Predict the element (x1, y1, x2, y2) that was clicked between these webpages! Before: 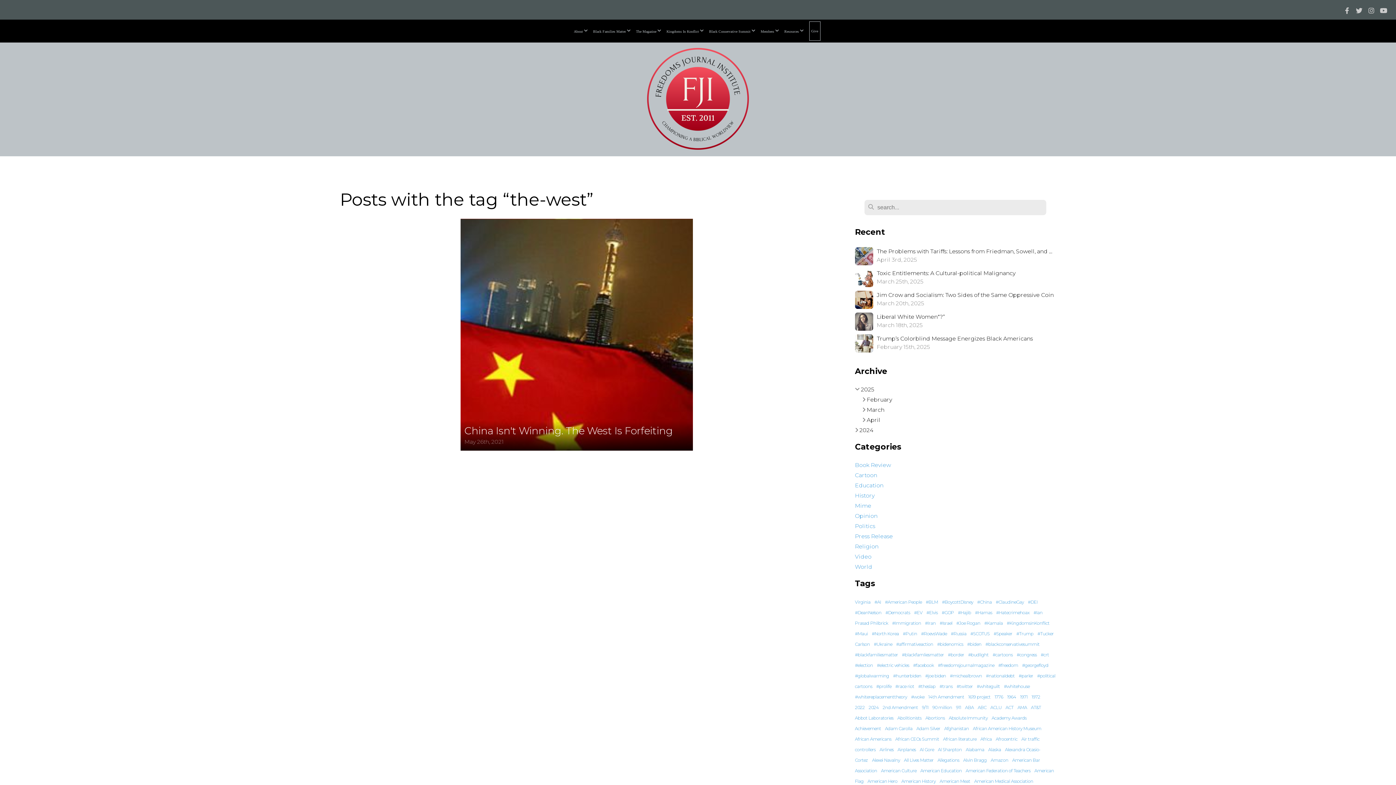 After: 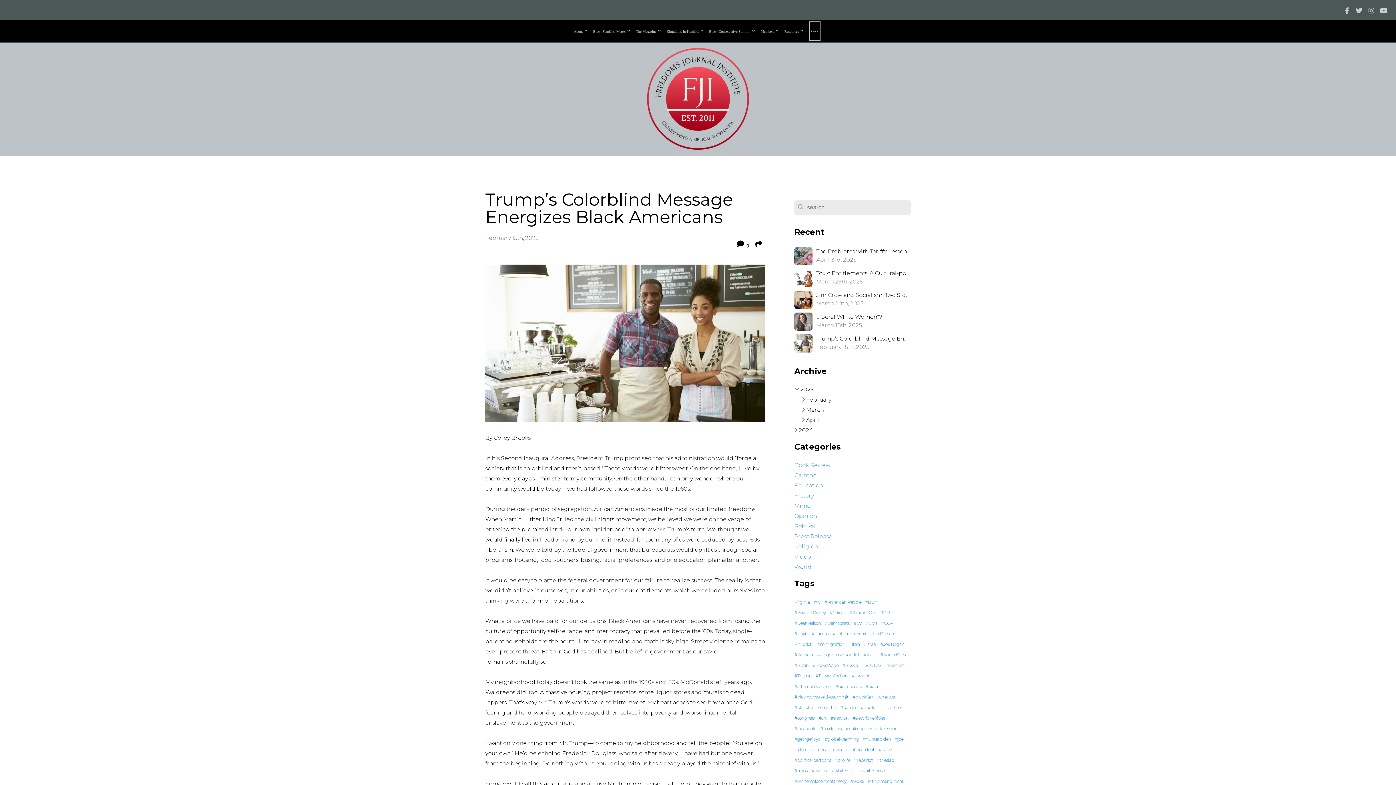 Action: bbox: (855, 334, 1056, 352) label: Trump’s Colorblind Message Energizes Black Americans
February 15th, 2025